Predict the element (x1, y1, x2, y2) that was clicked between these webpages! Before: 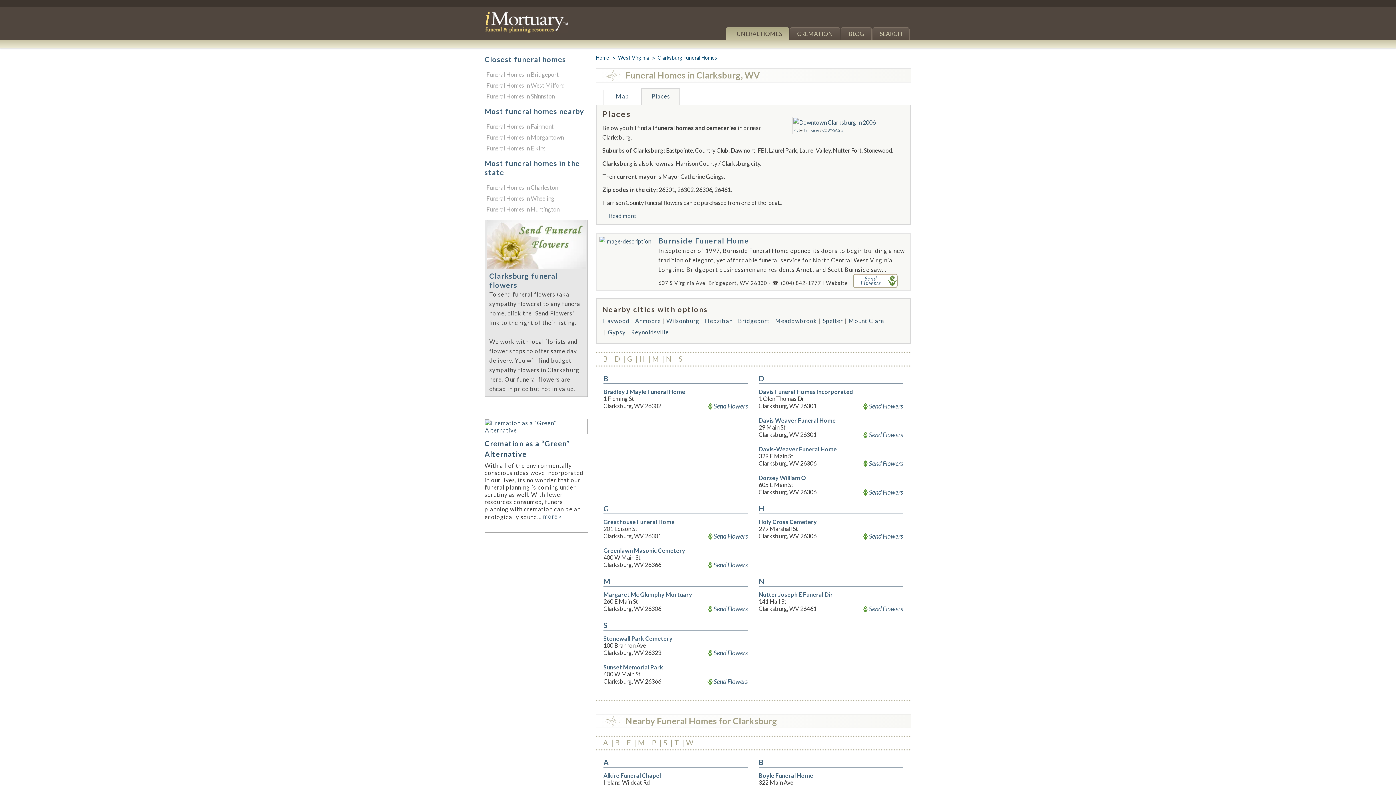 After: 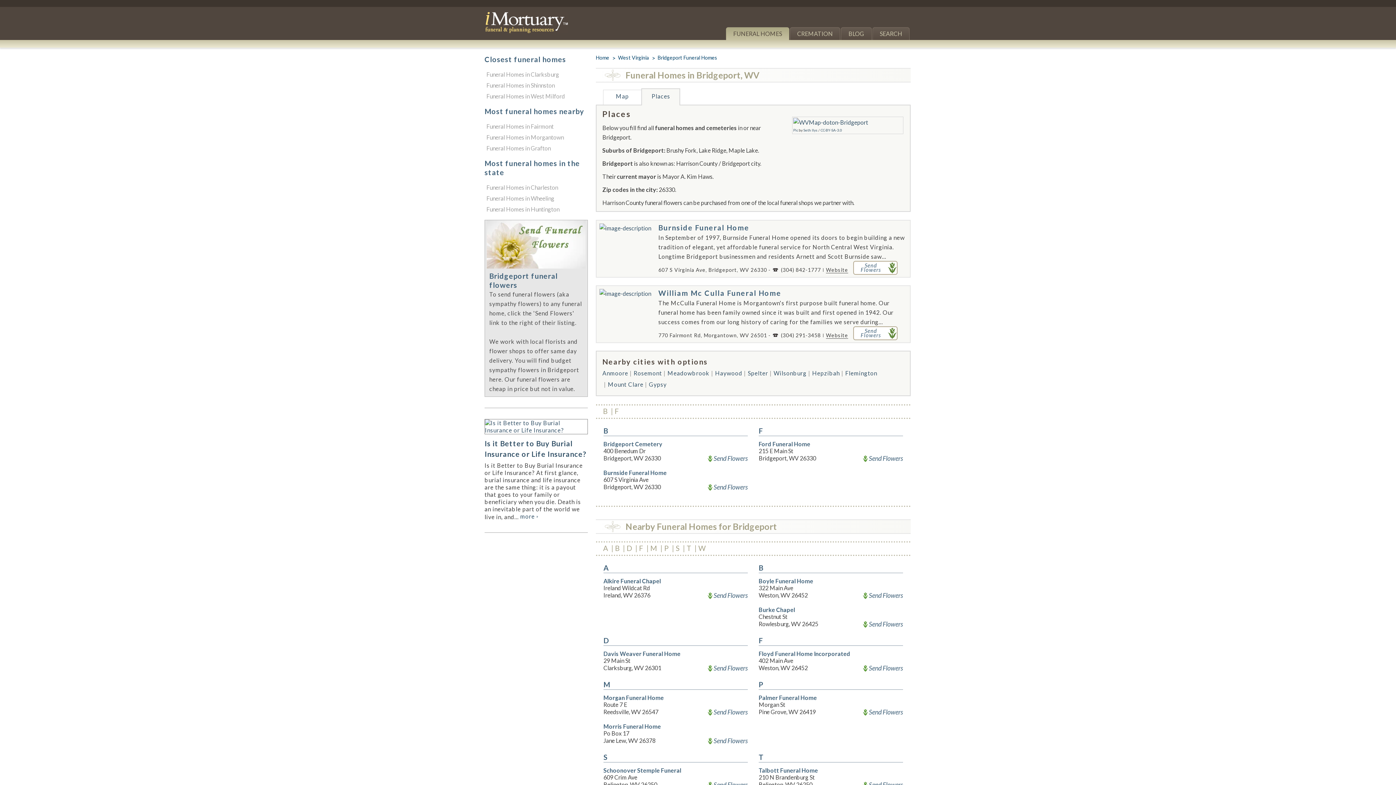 Action: label: Funeral Homes in Bridgeport bbox: (486, 70, 558, 77)